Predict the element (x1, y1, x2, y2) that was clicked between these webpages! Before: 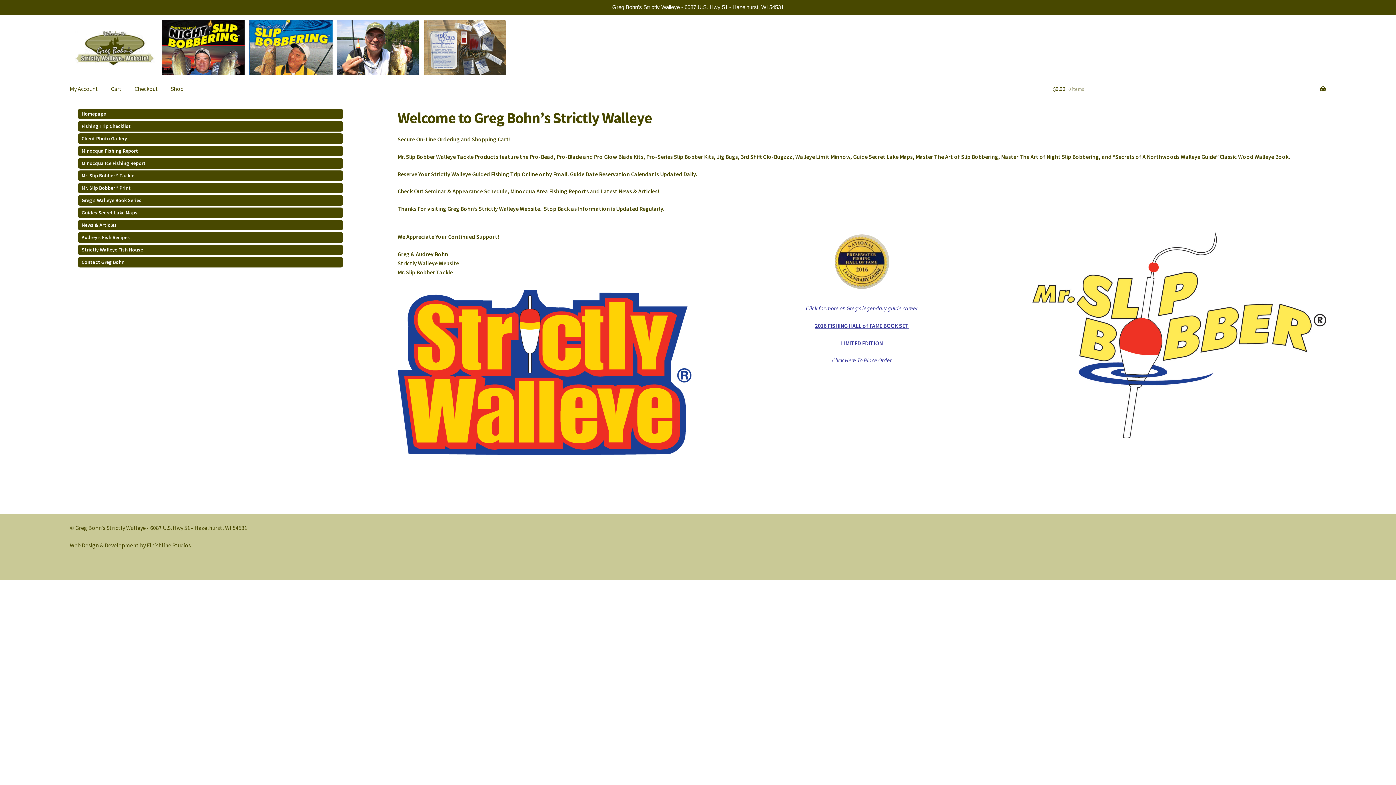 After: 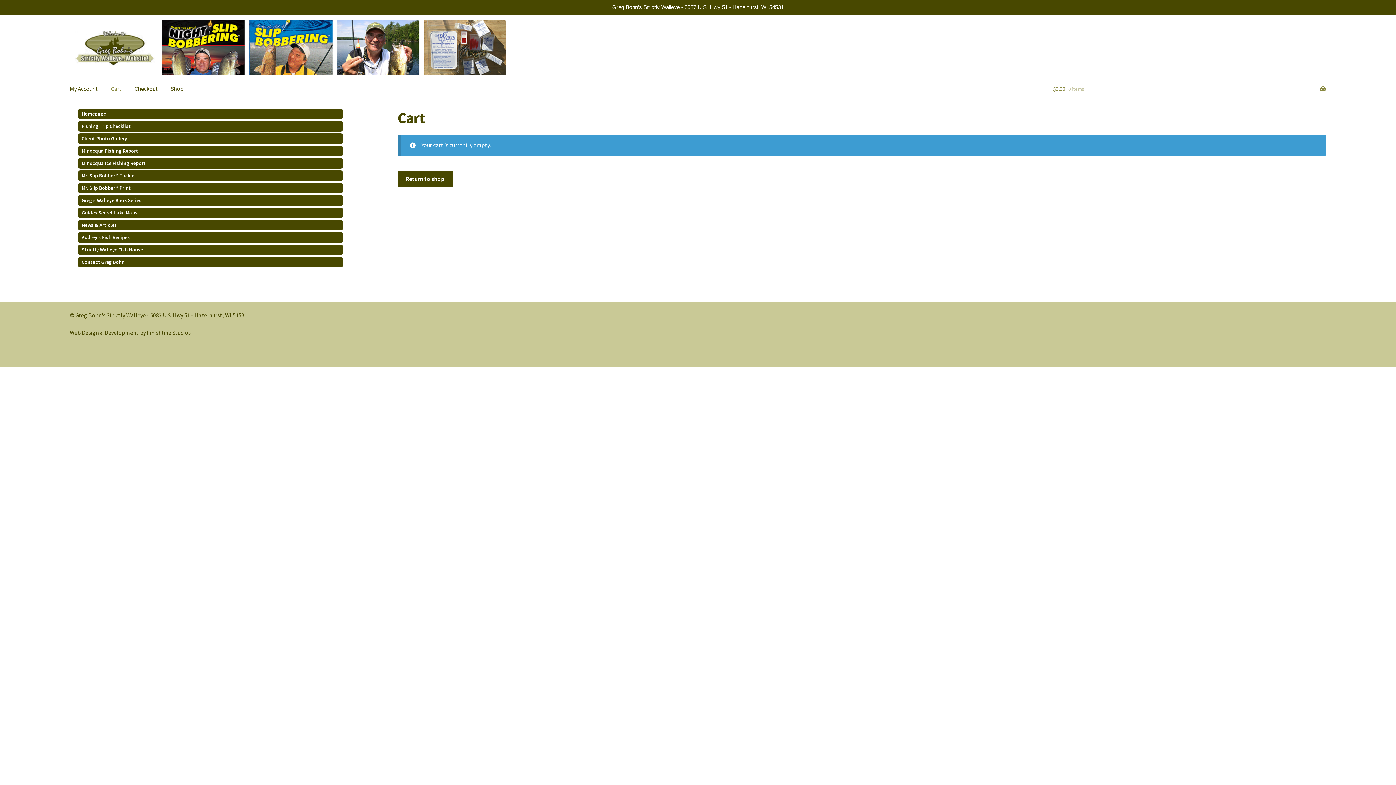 Action: label: $0.00 0 items bbox: (1053, 74, 1326, 102)